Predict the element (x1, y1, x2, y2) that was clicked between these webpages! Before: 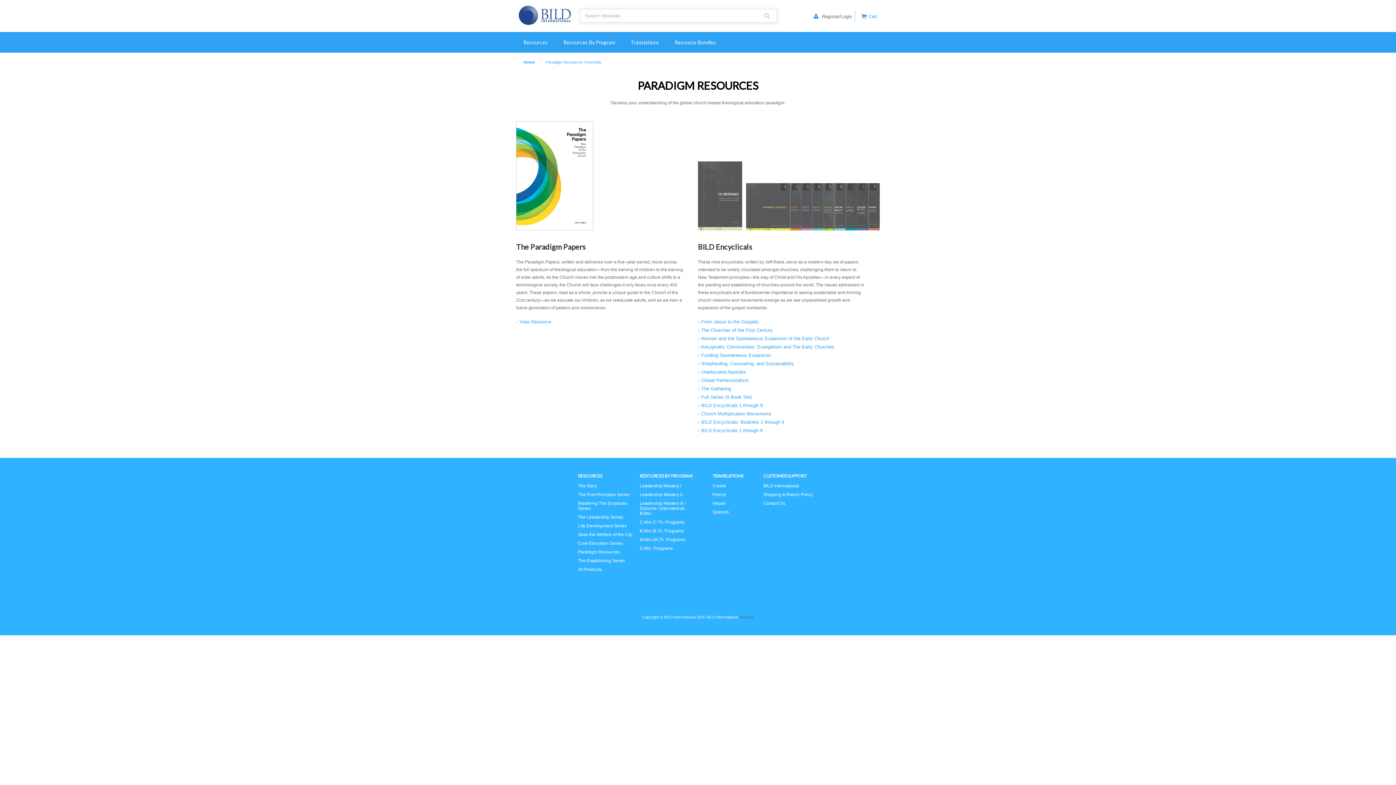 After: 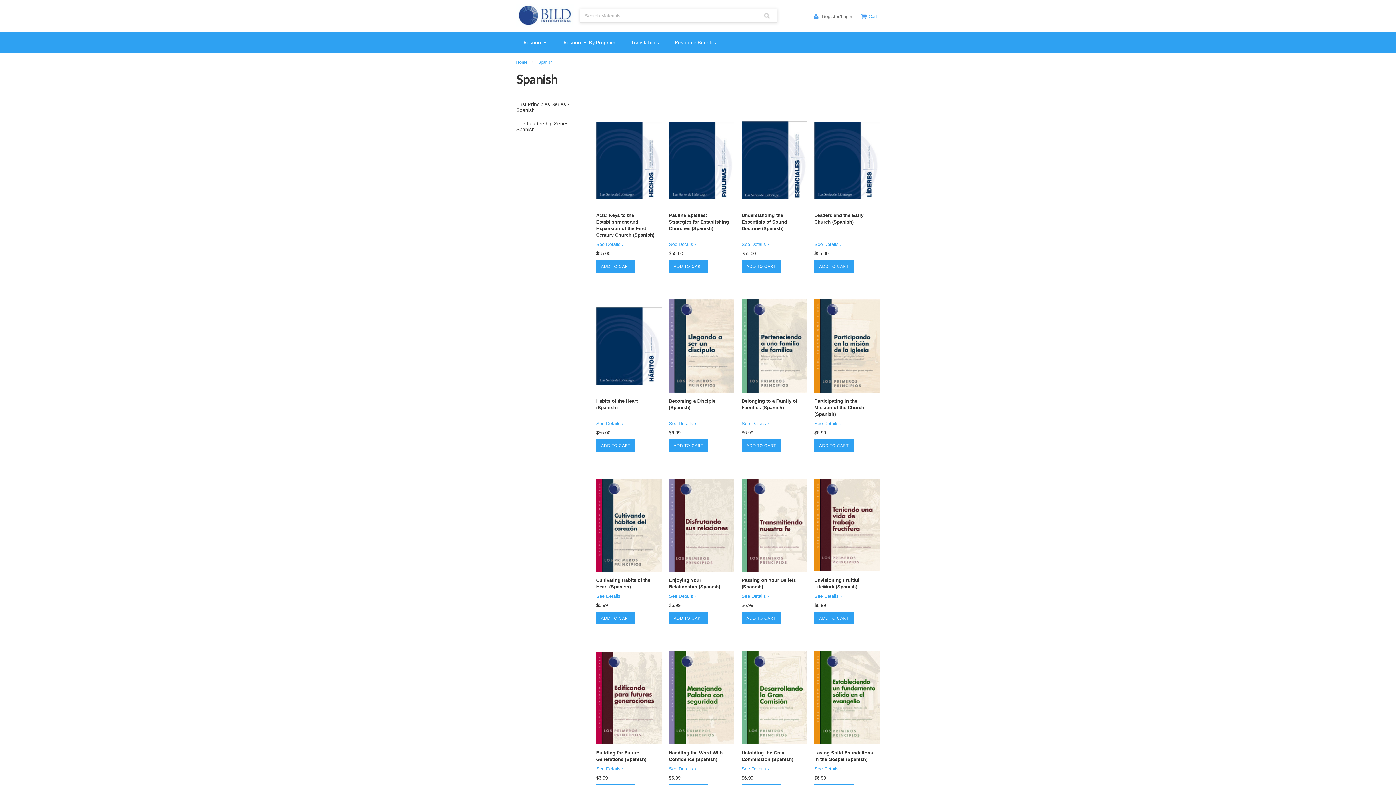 Action: label: Spanish bbox: (712, 509, 756, 514)